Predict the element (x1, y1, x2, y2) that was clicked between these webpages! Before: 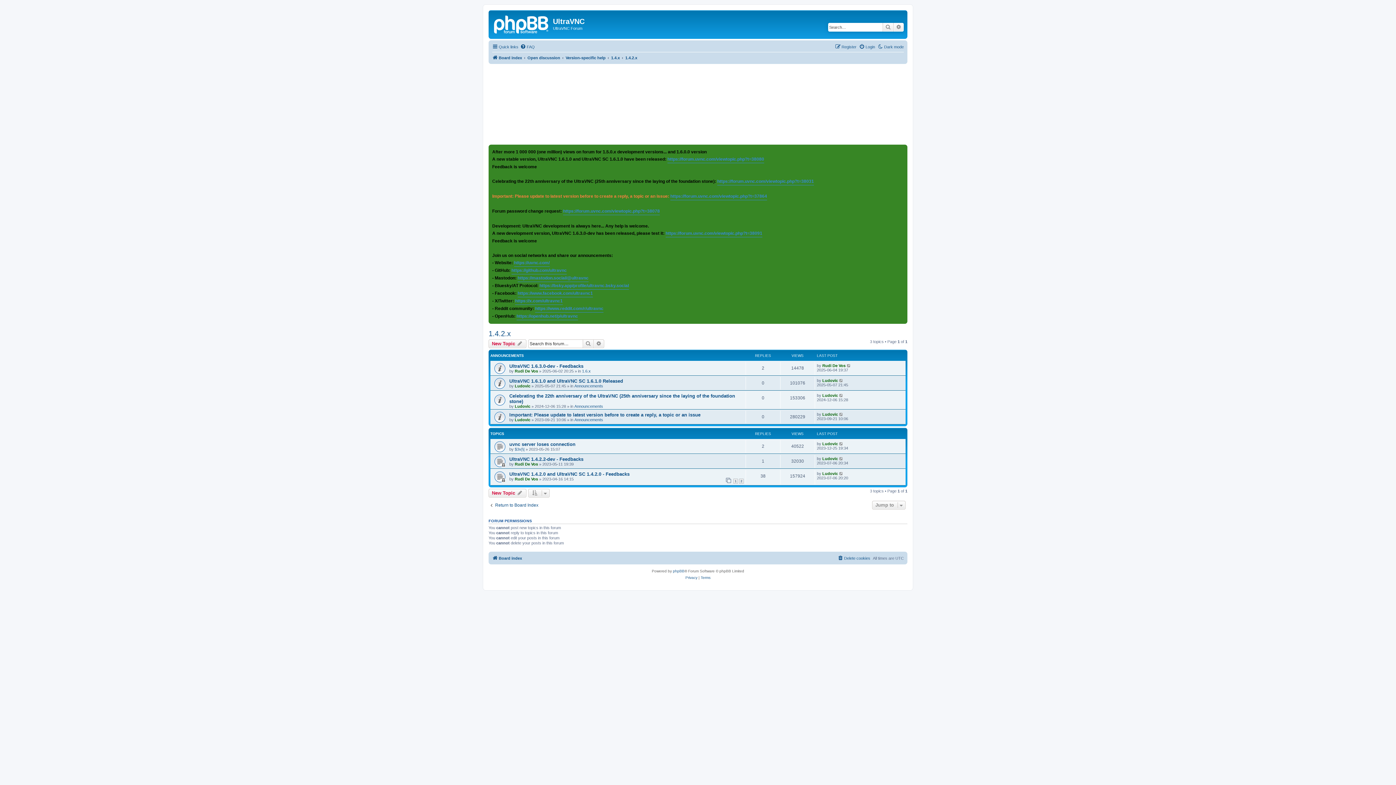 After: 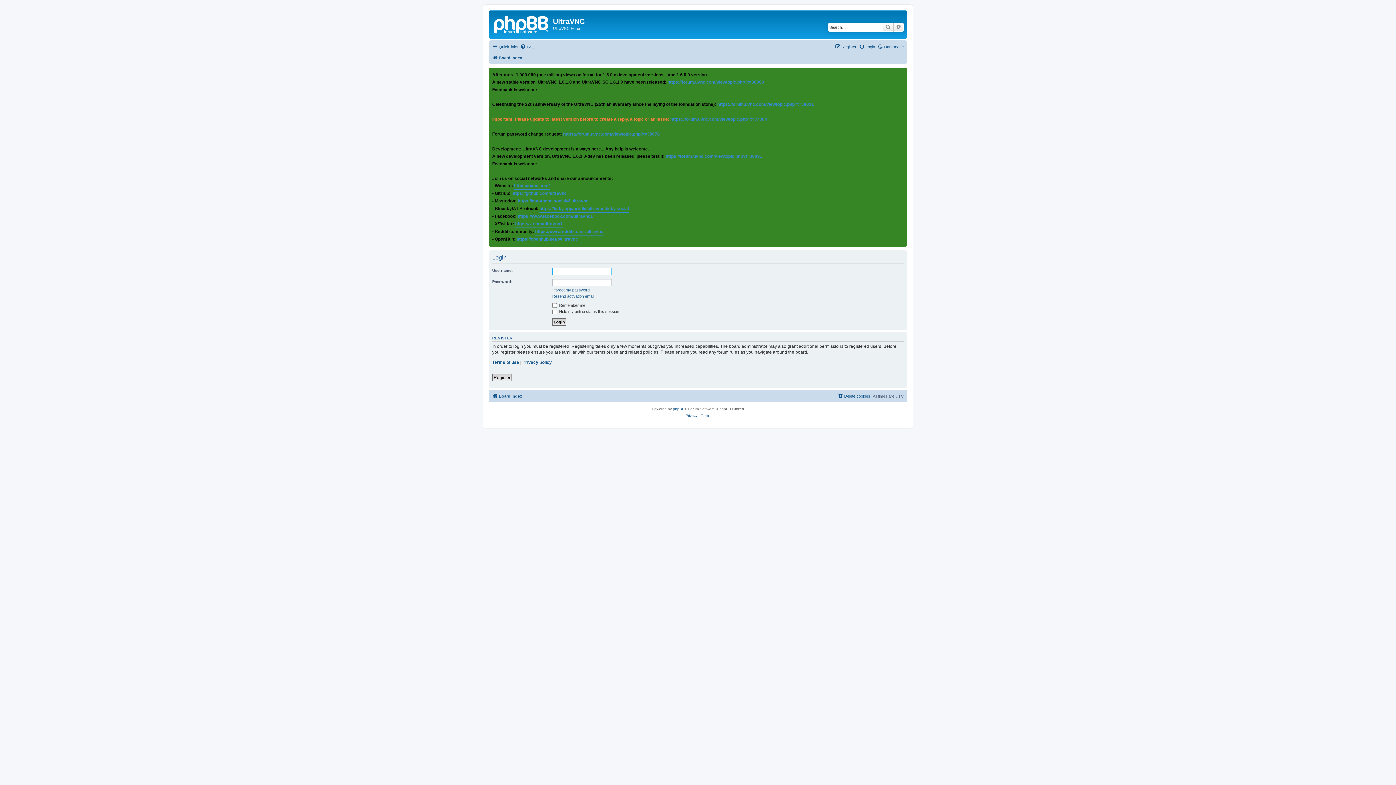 Action: bbox: (859, 42, 875, 51) label: Login